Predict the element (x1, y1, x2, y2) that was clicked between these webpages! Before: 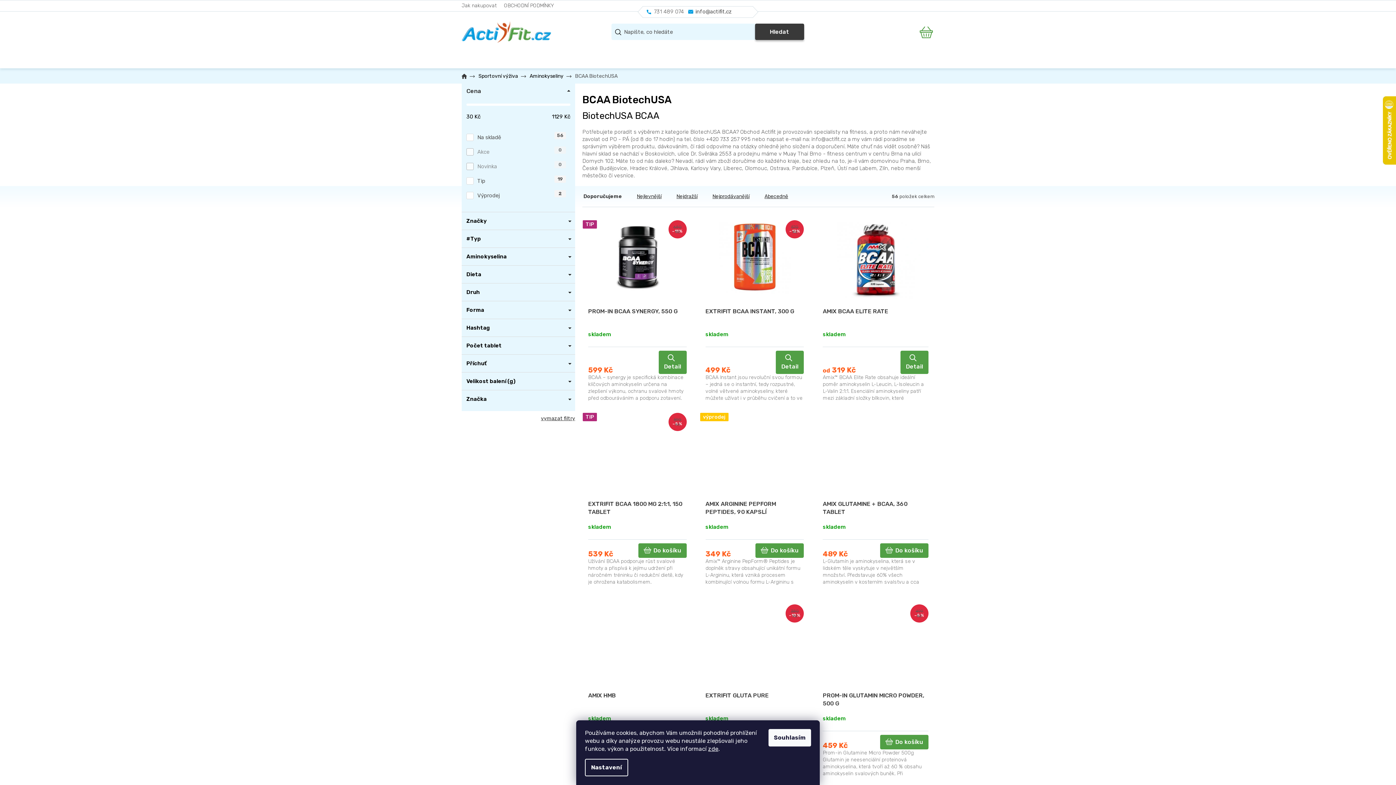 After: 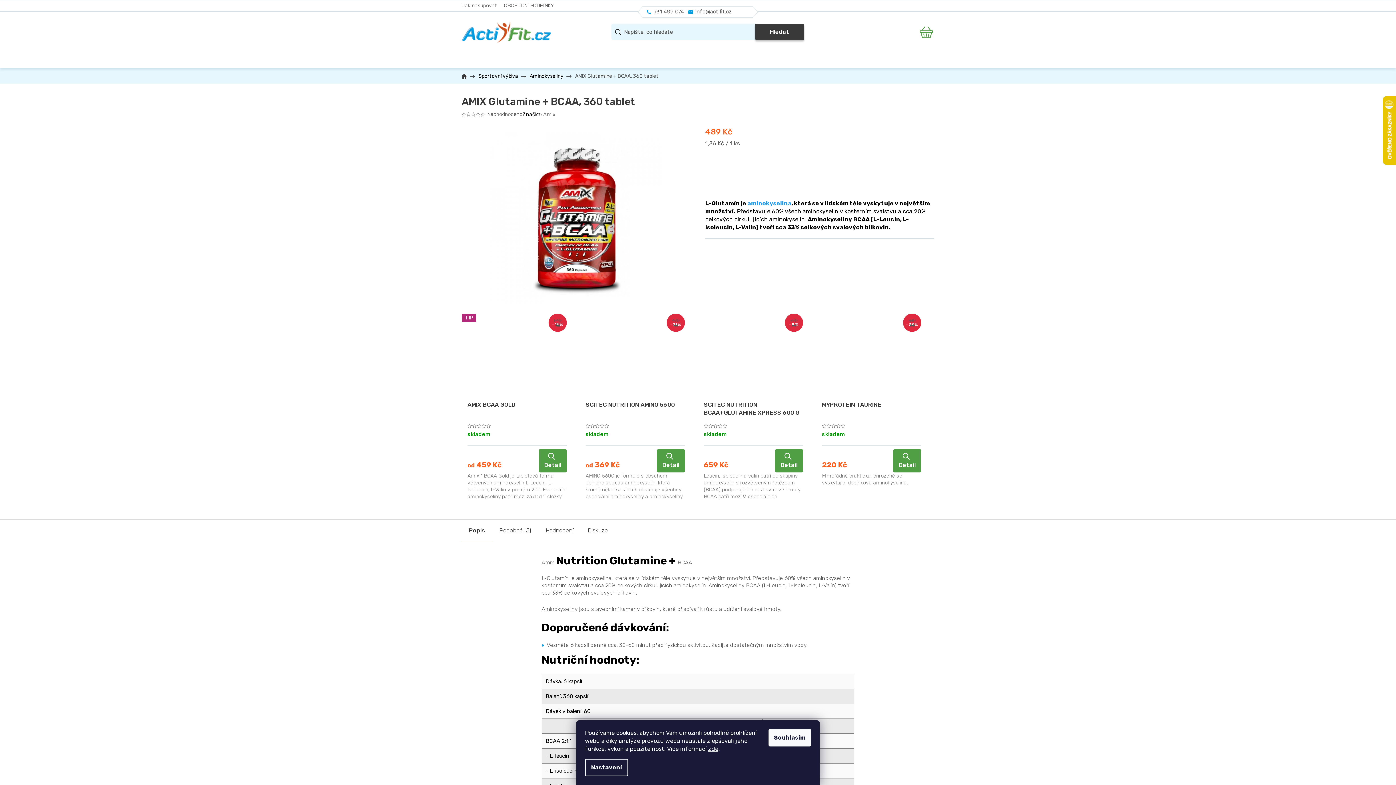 Action: bbox: (823, 413, 928, 496)